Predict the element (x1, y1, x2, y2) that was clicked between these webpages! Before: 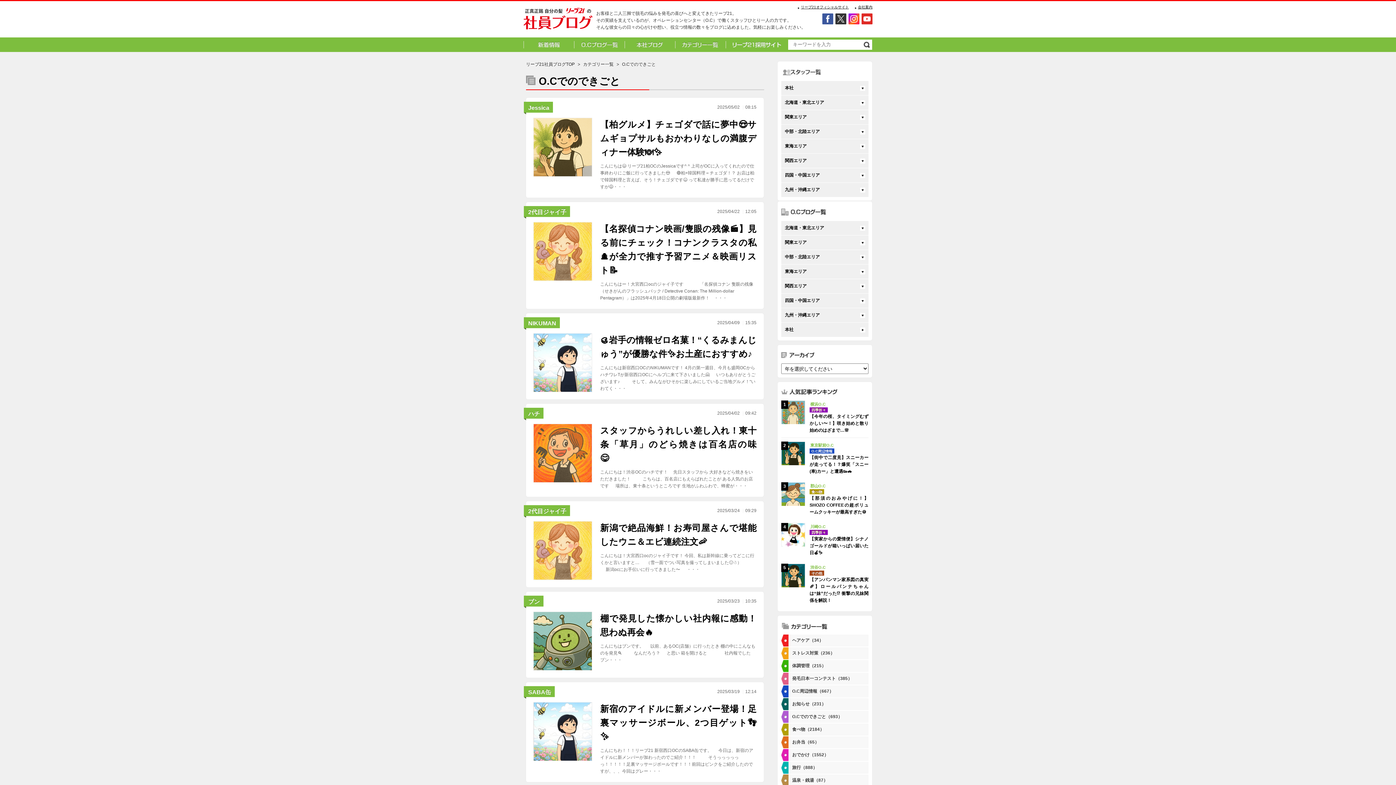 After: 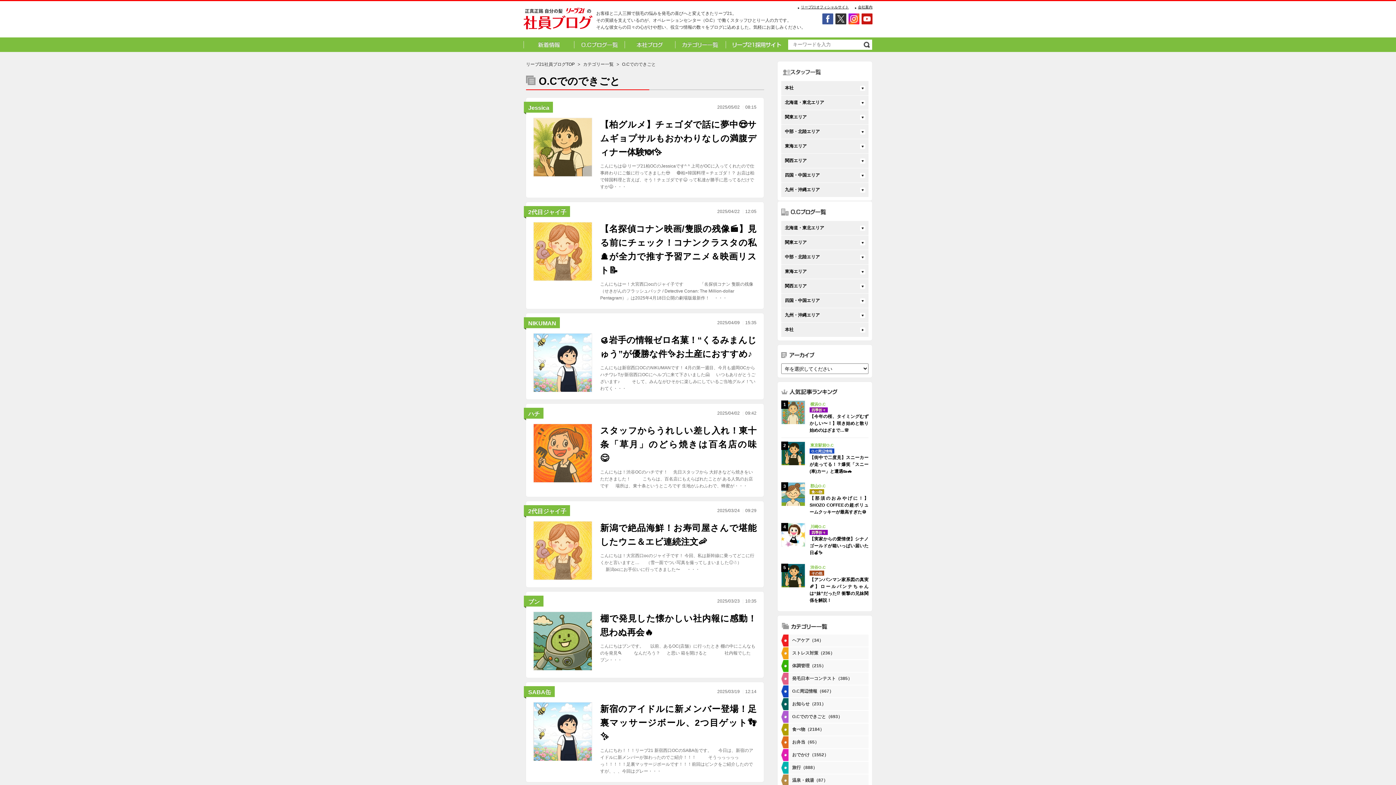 Action: bbox: (861, 18, 872, 23)